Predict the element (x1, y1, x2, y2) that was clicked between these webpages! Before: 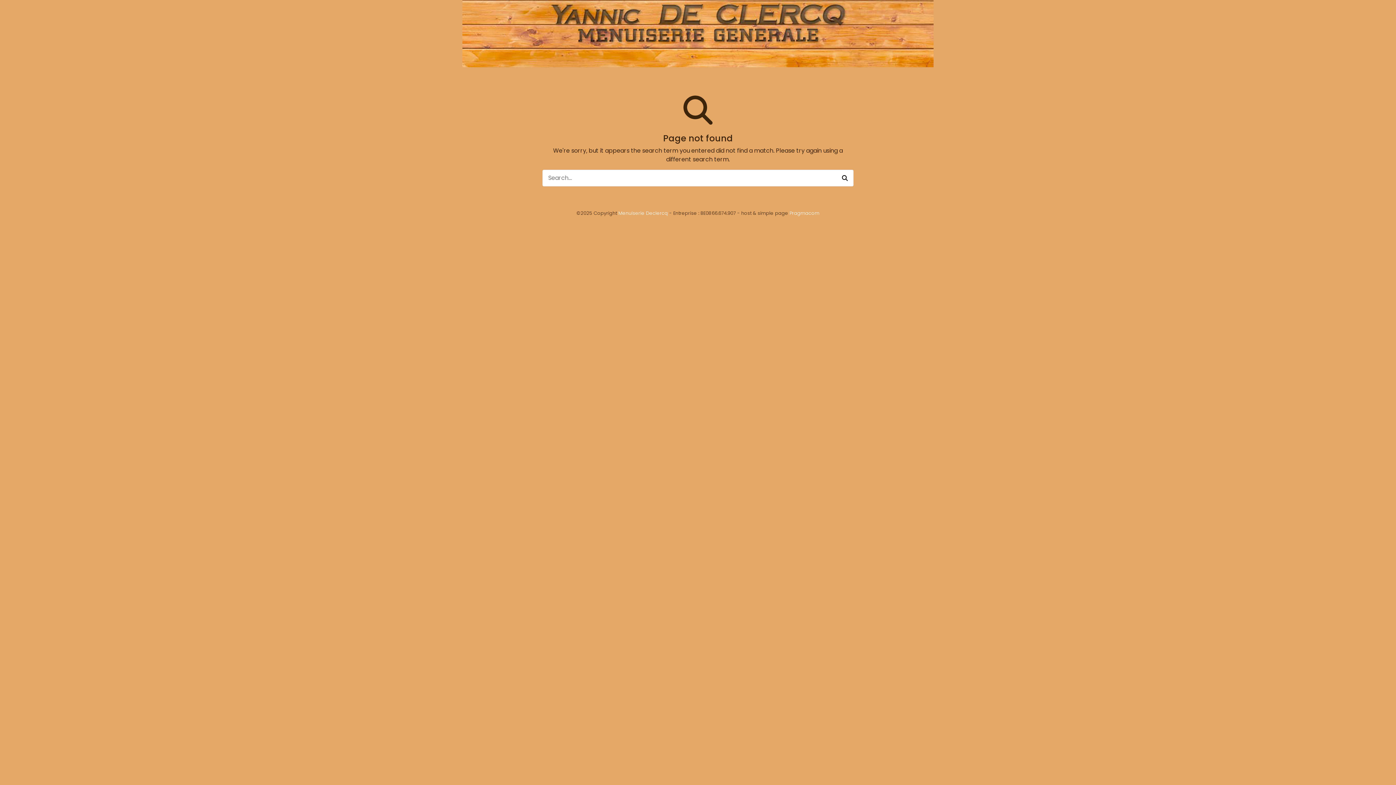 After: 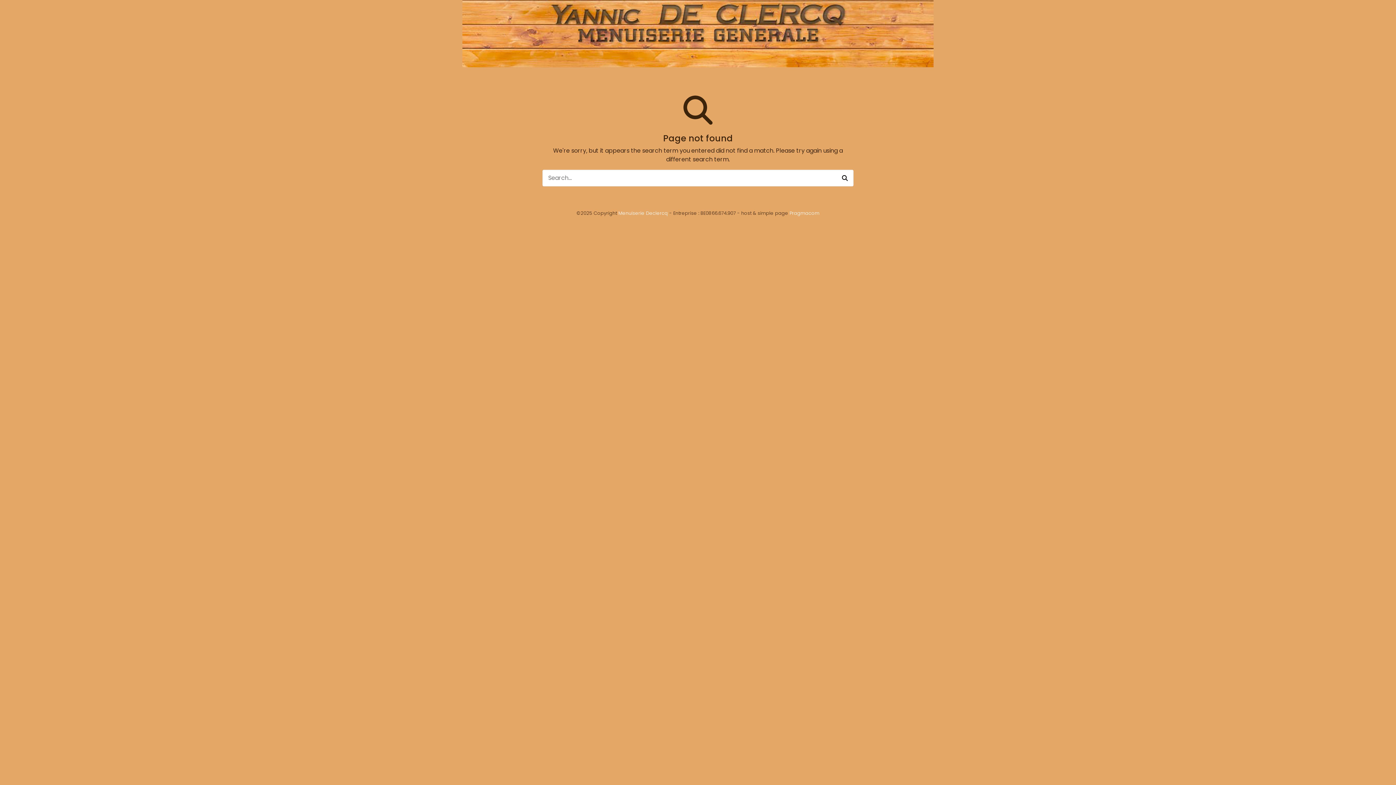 Action: bbox: (789, 210, 819, 216) label: Pragmacom